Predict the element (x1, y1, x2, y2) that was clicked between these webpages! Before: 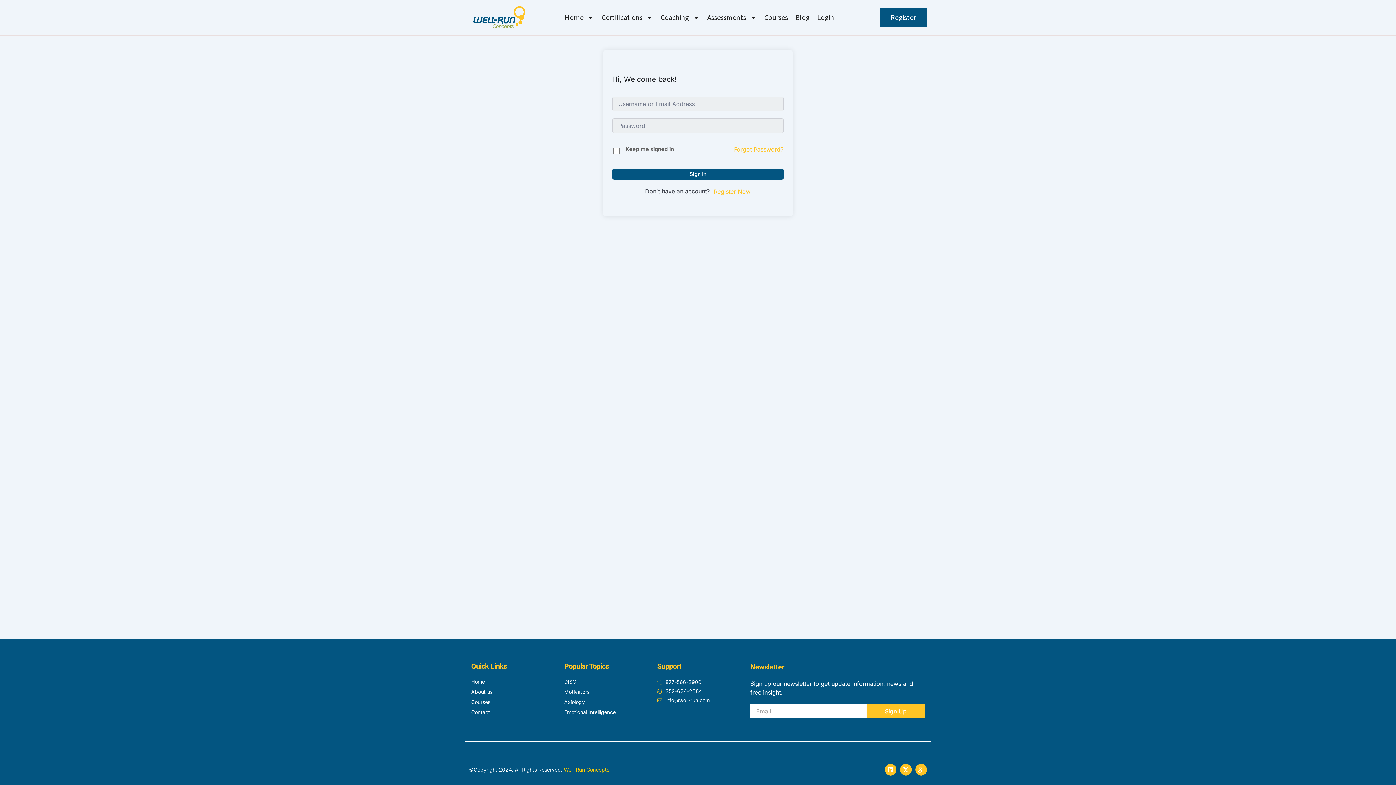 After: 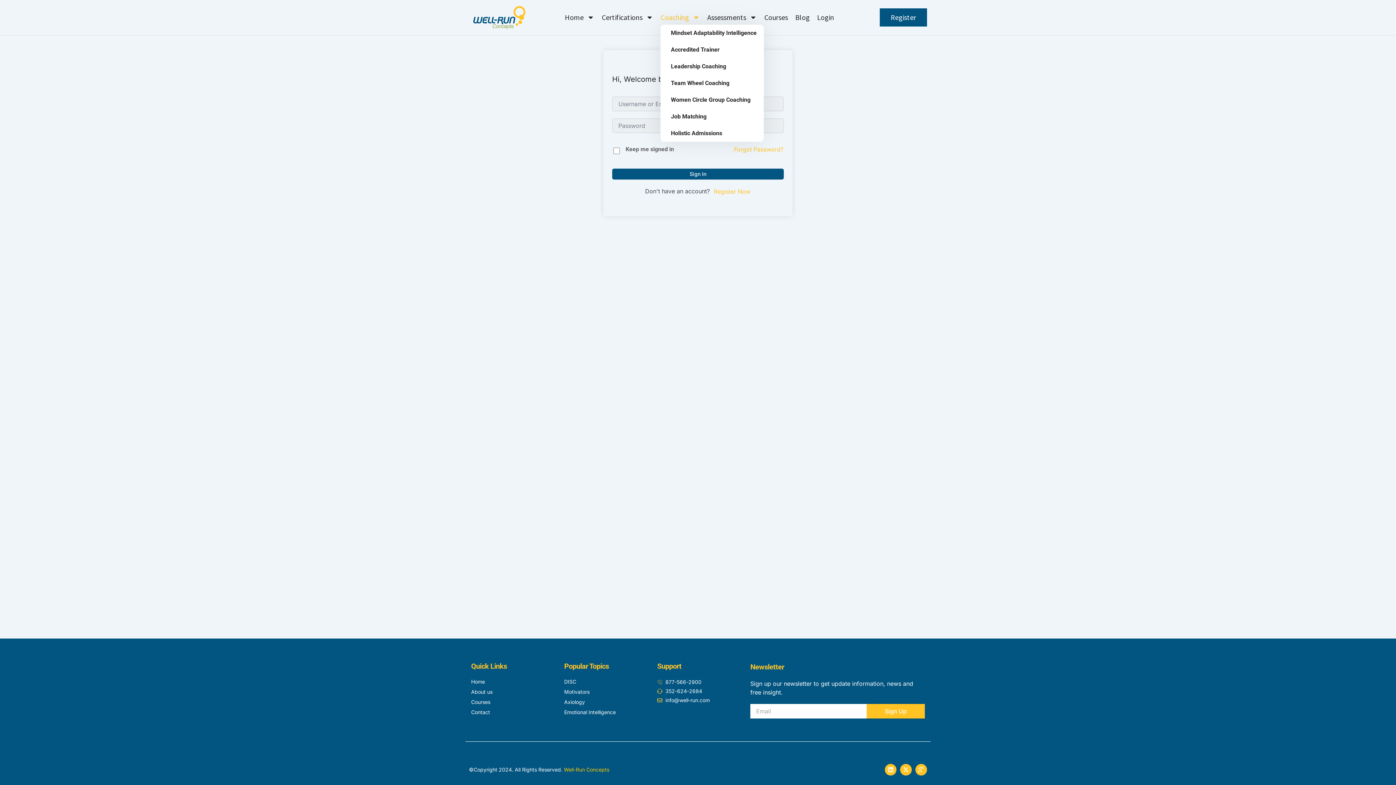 Action: bbox: (660, 10, 700, 24) label: Coaching